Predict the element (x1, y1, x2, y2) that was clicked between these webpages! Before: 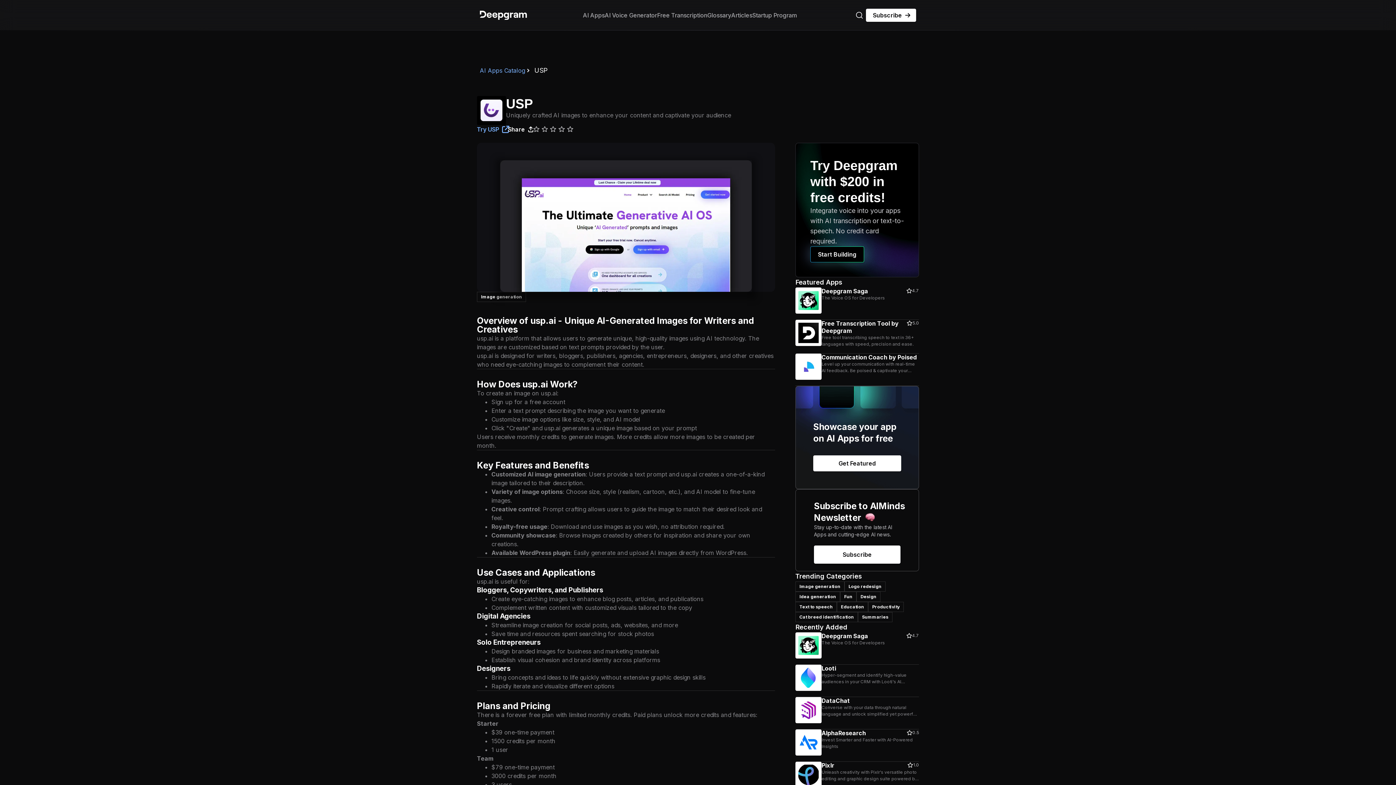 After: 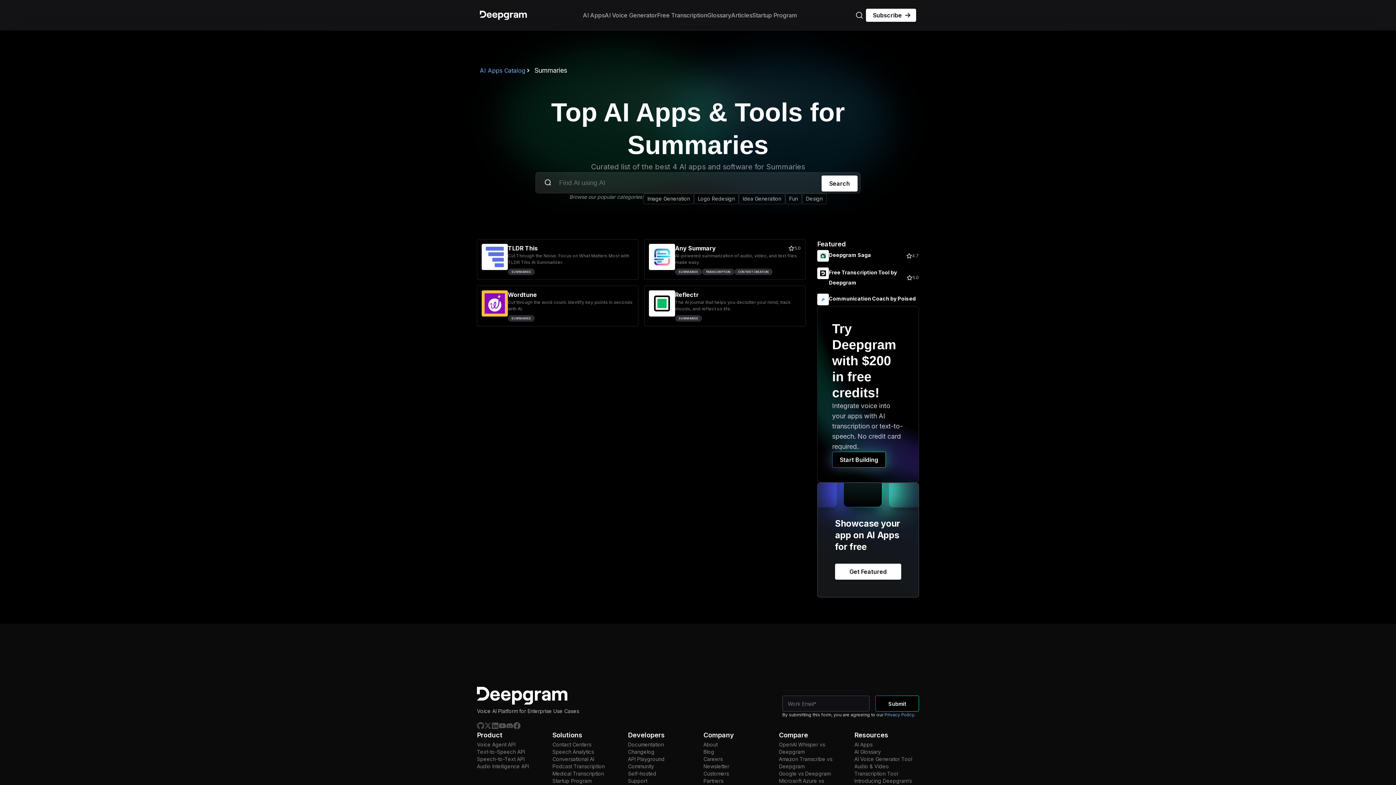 Action: label: Summaries bbox: (858, 612, 892, 622)